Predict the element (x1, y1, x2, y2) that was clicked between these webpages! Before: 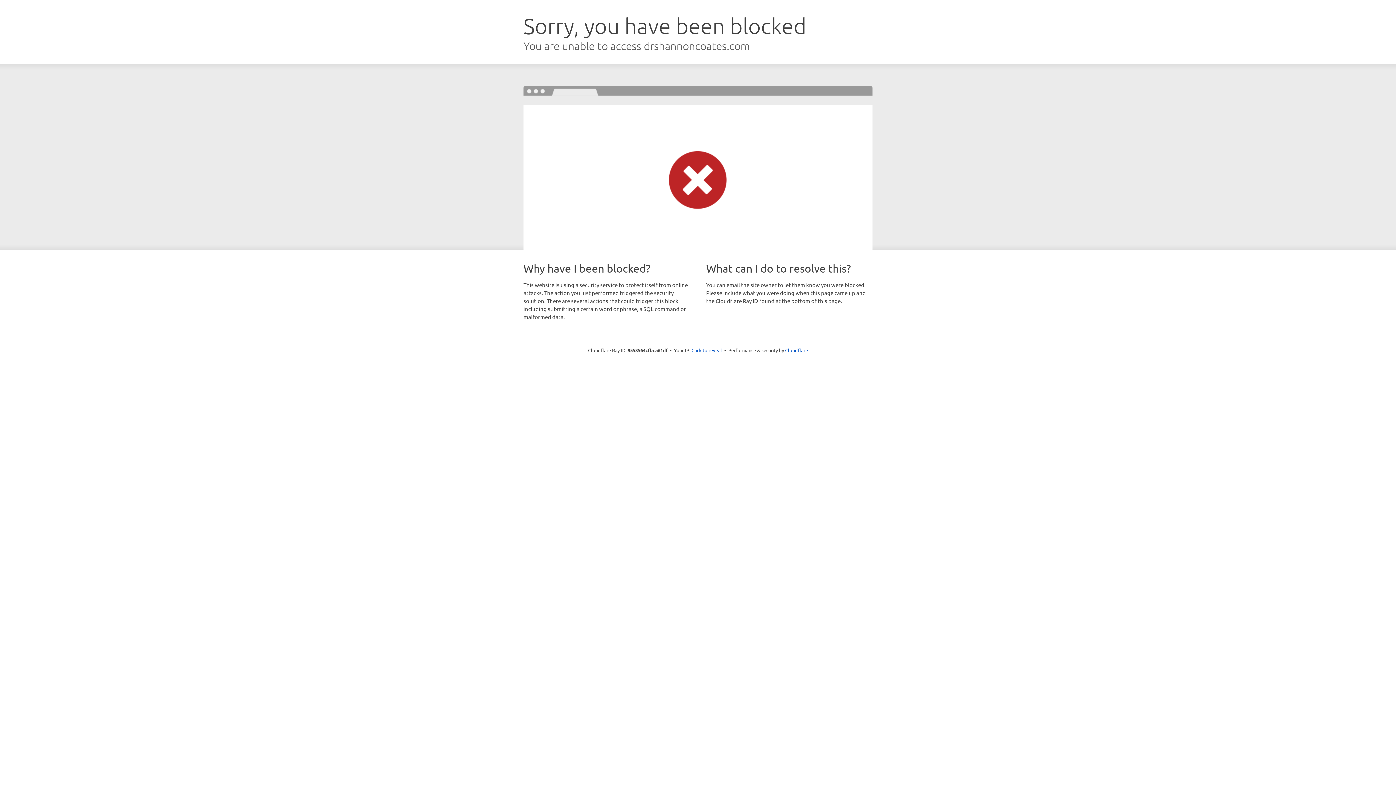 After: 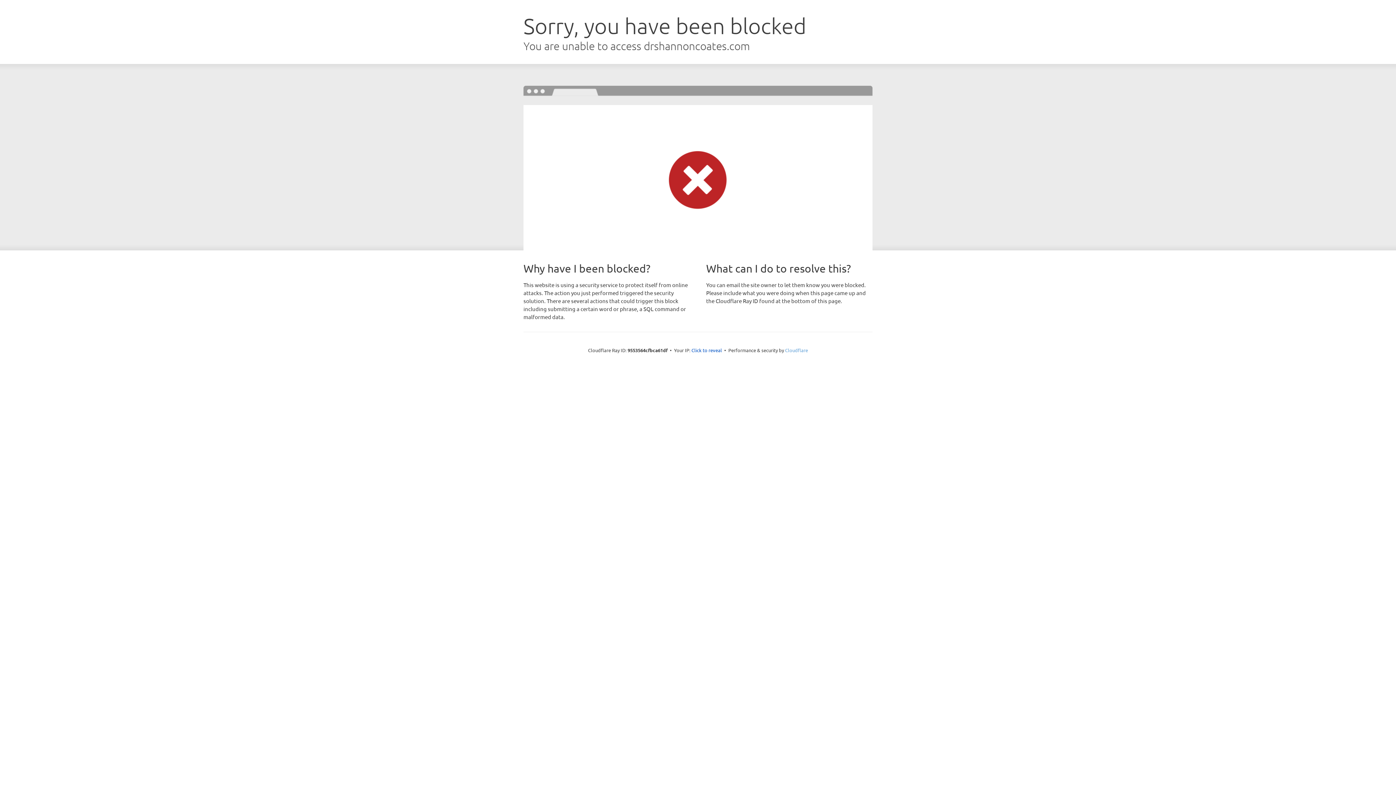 Action: bbox: (785, 347, 808, 353) label: Cloudflare